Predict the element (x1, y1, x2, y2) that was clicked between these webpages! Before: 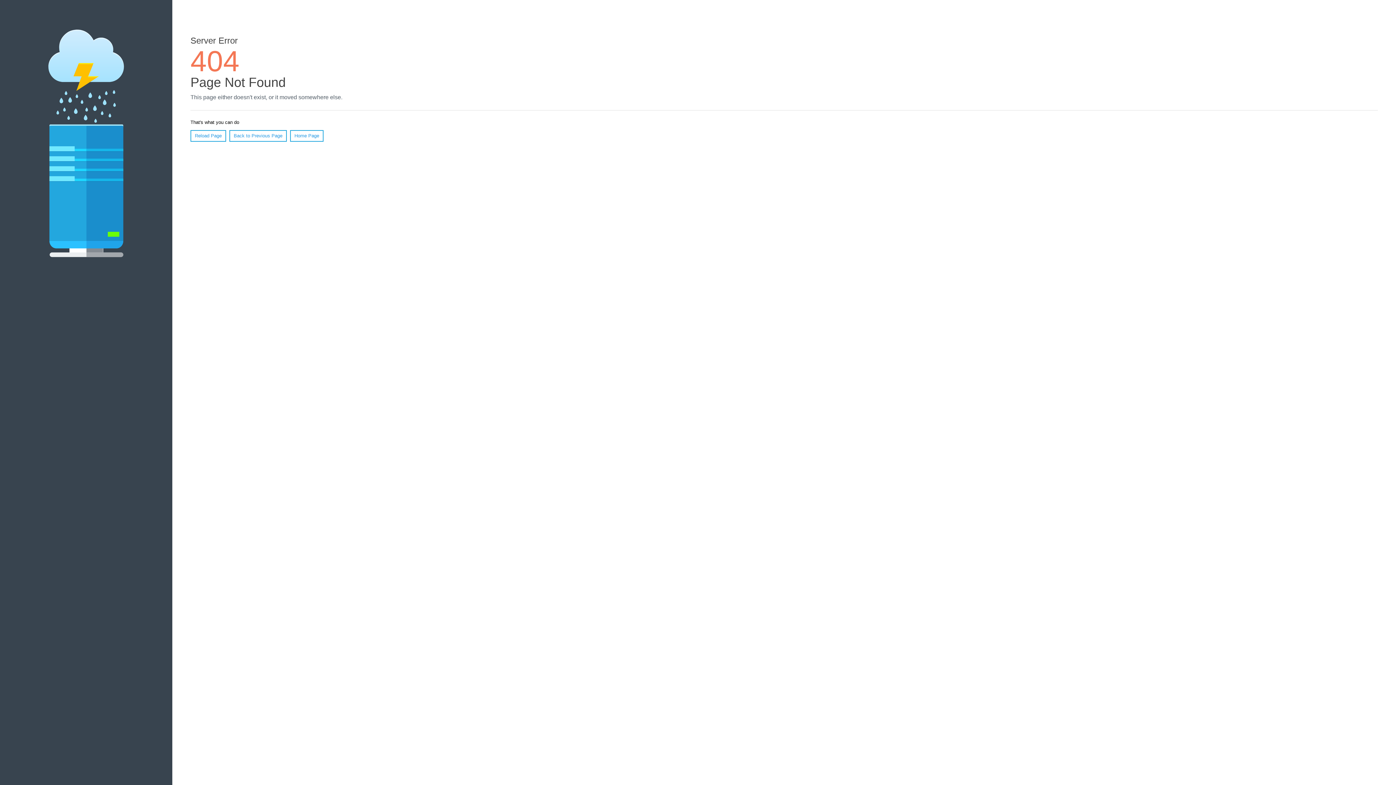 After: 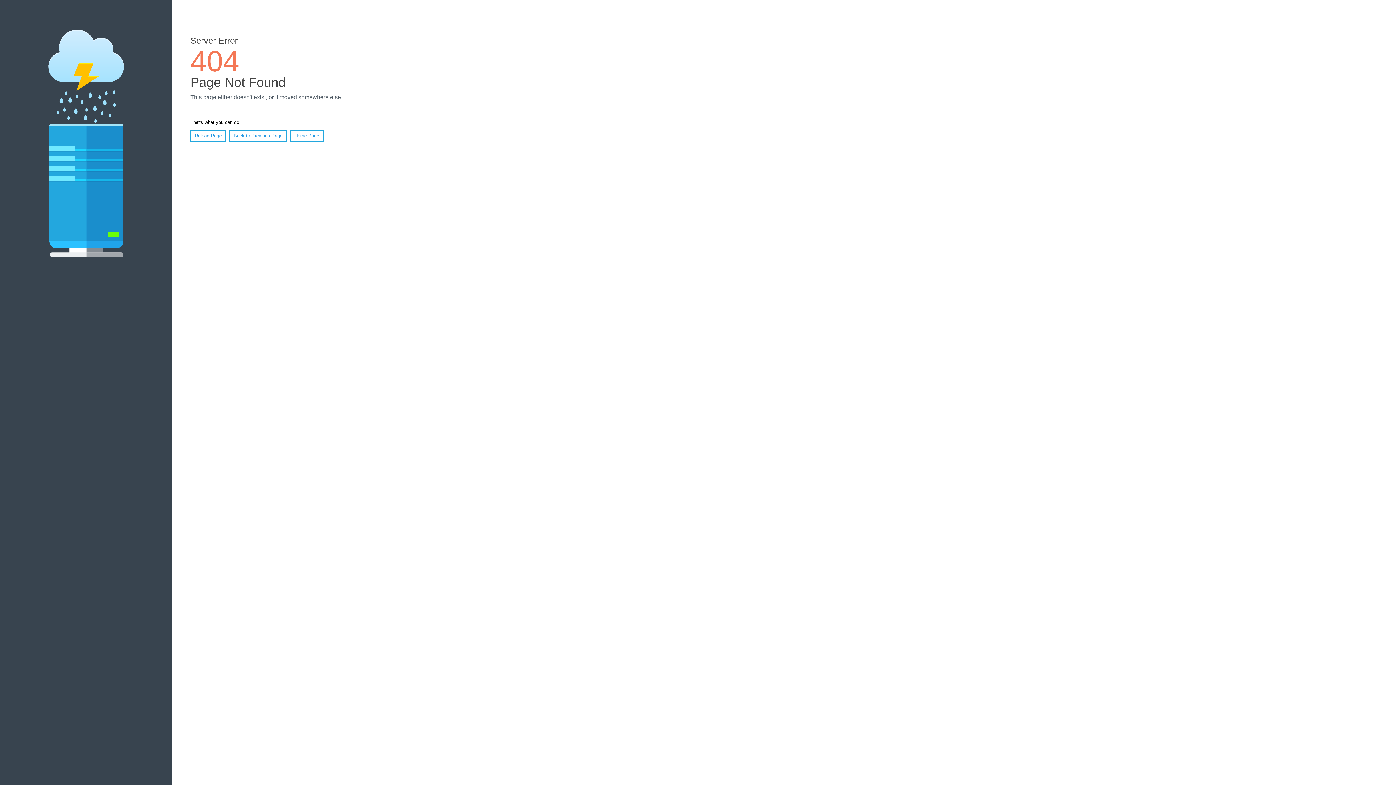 Action: label: Reload Page bbox: (190, 130, 226, 141)